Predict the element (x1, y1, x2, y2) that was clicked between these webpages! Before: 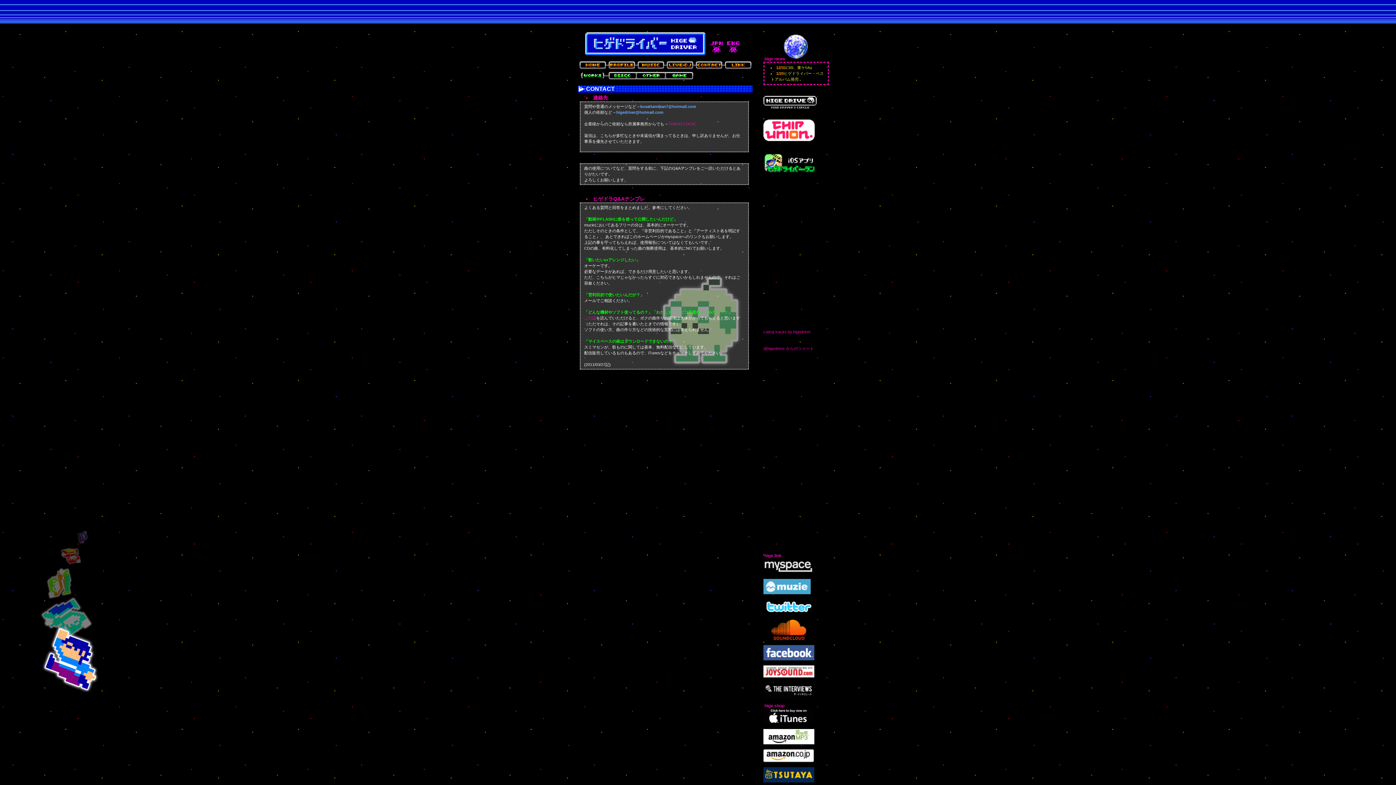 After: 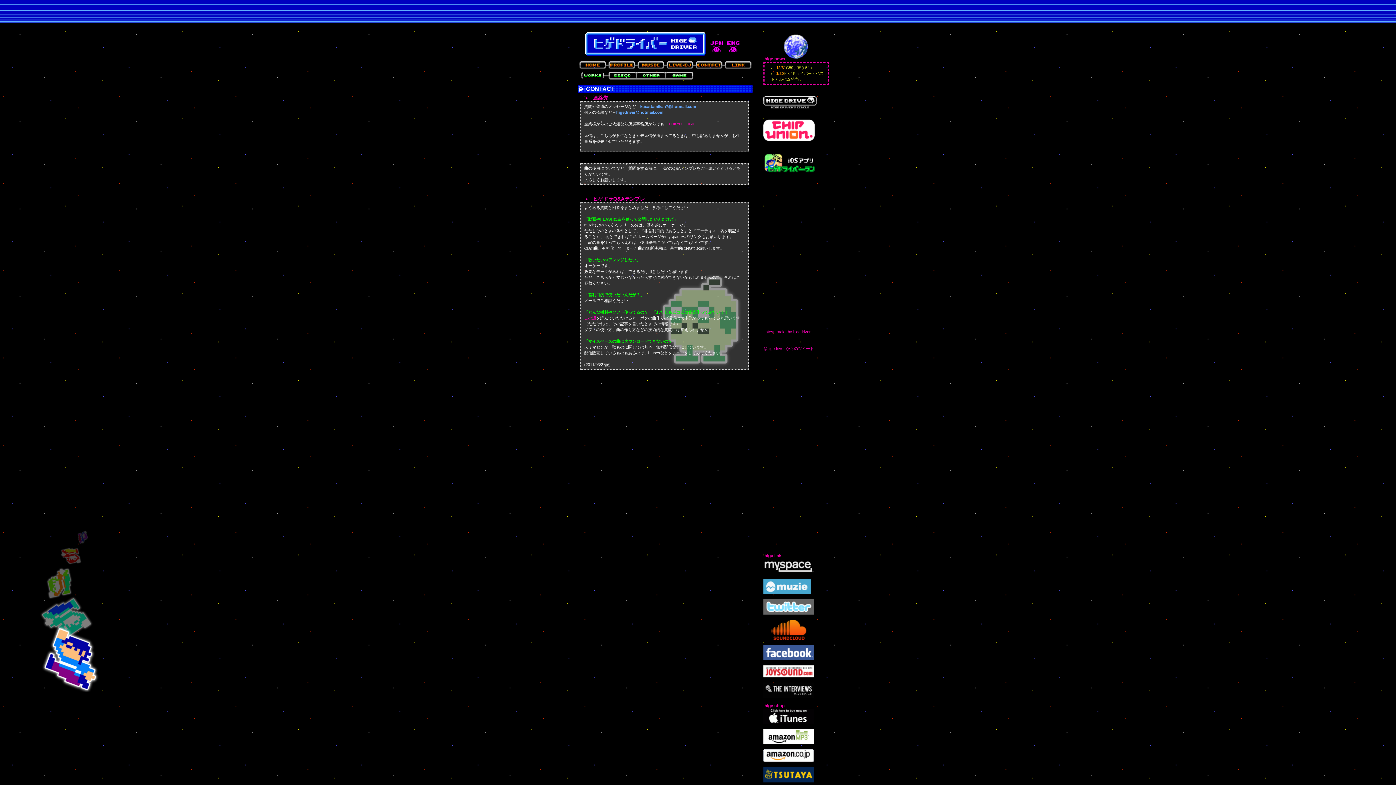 Action: bbox: (763, 611, 814, 615)